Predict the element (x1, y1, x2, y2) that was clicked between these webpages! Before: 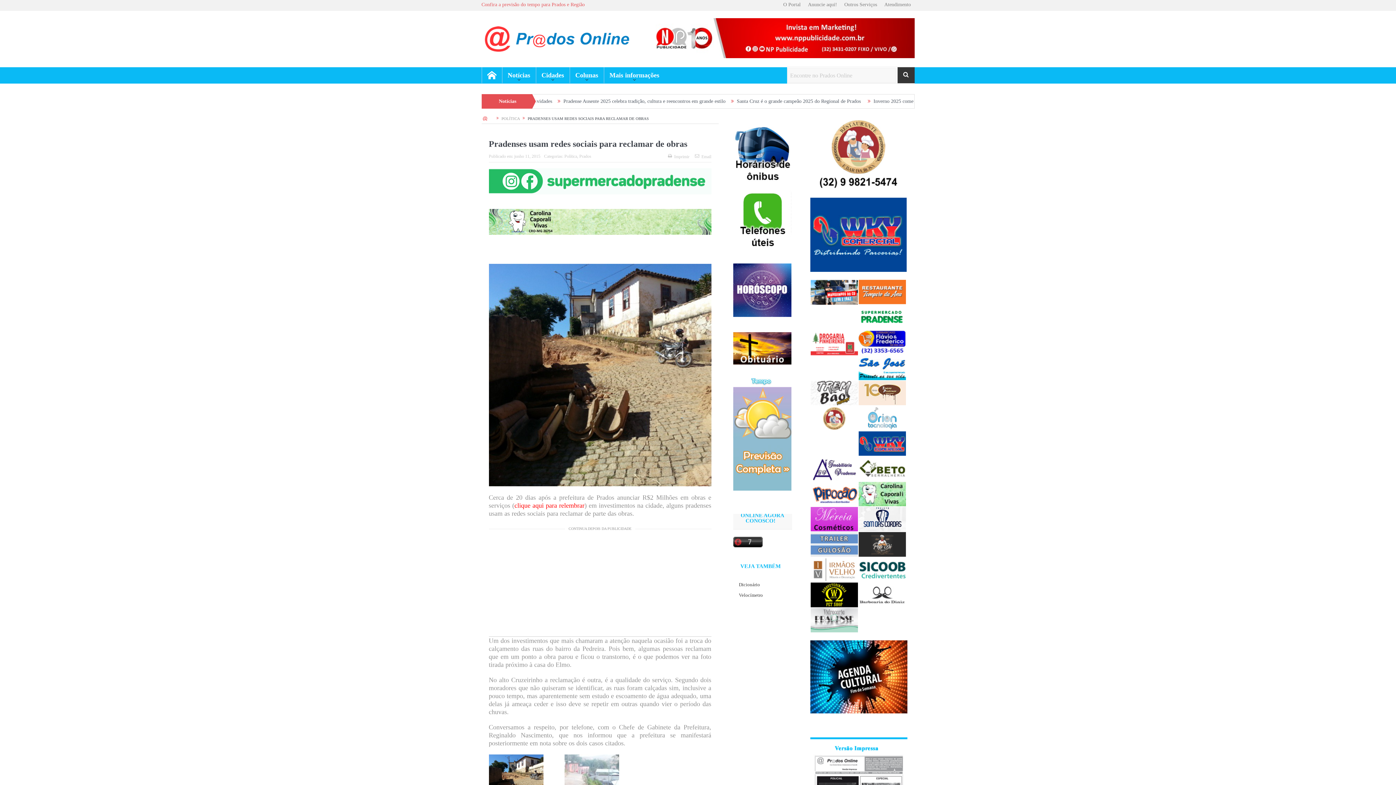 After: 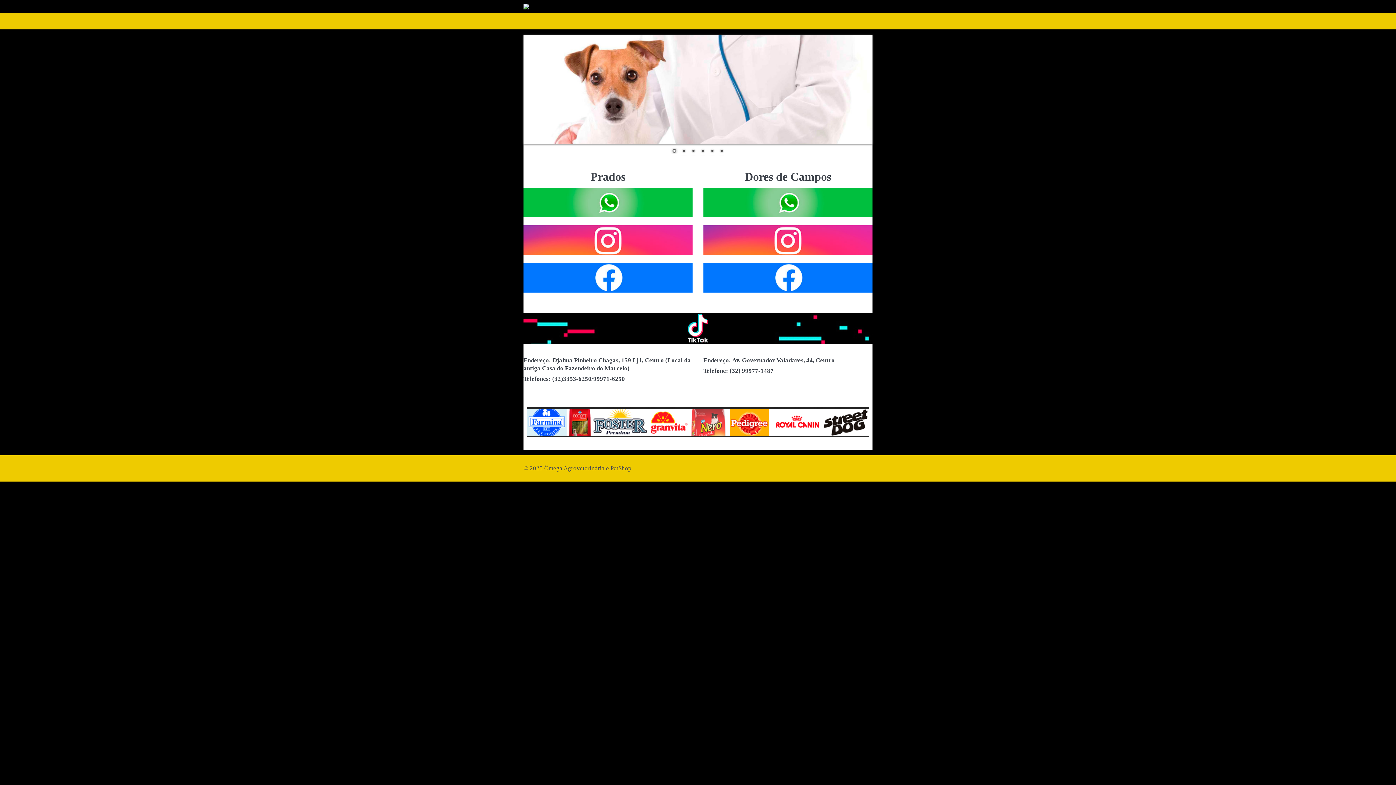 Action: bbox: (810, 592, 858, 597)